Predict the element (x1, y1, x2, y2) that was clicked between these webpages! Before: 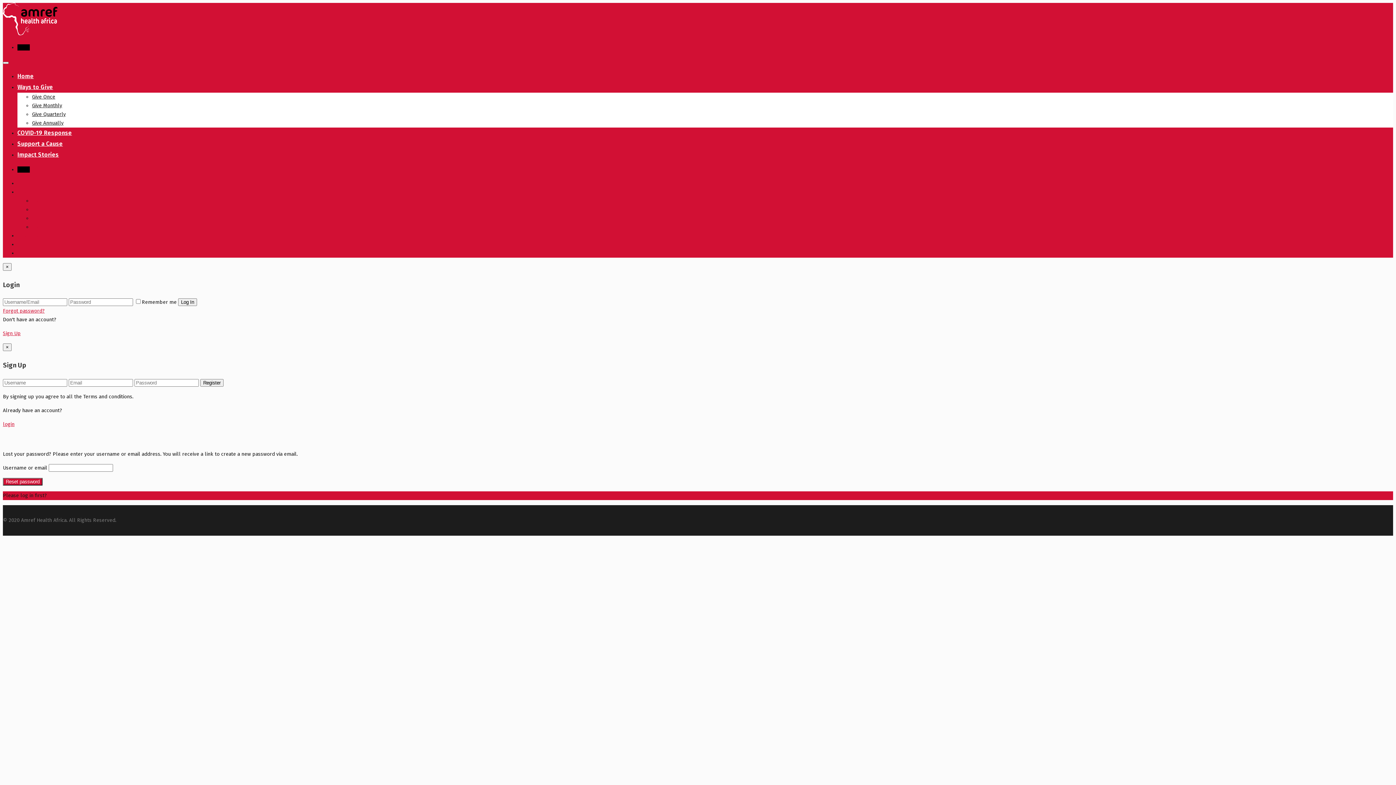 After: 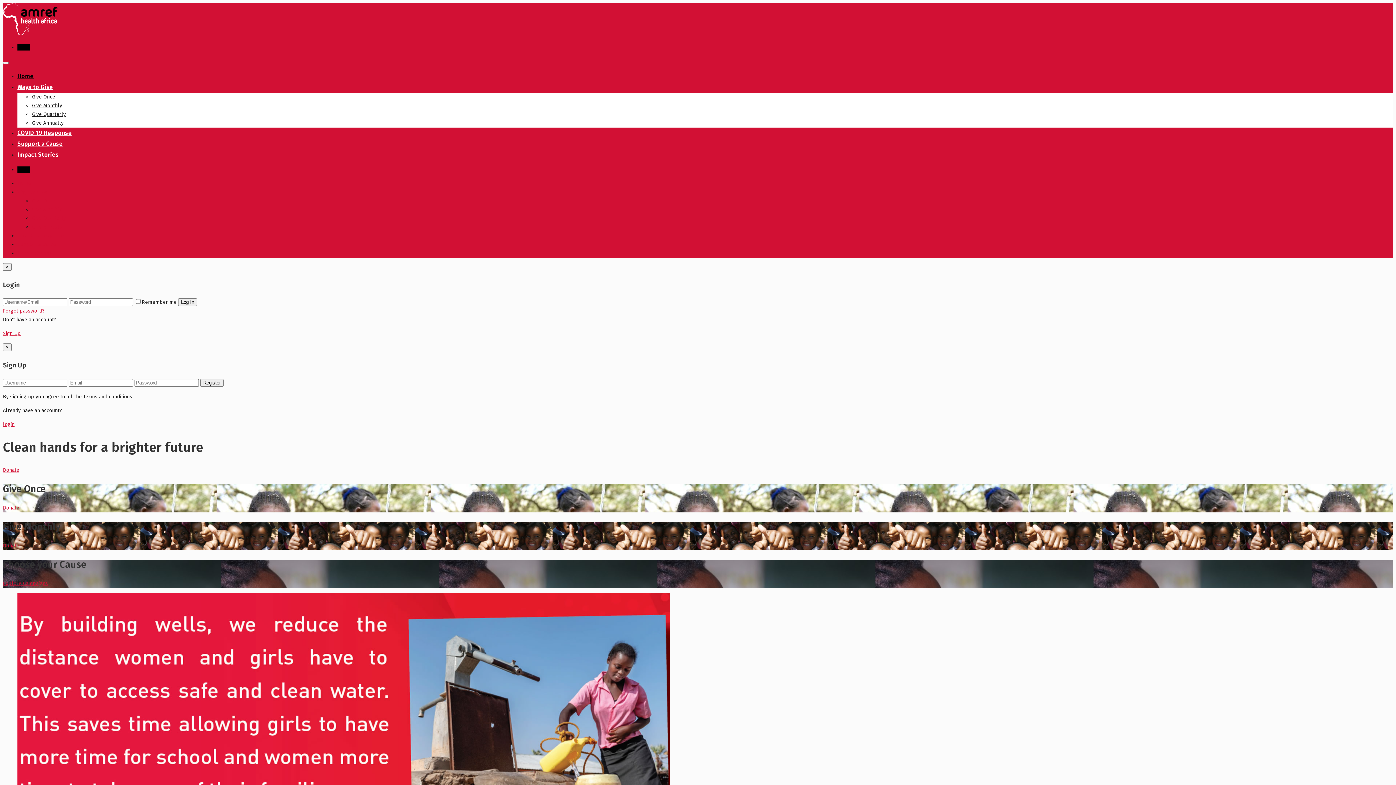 Action: bbox: (17, 72, 33, 79) label: Home